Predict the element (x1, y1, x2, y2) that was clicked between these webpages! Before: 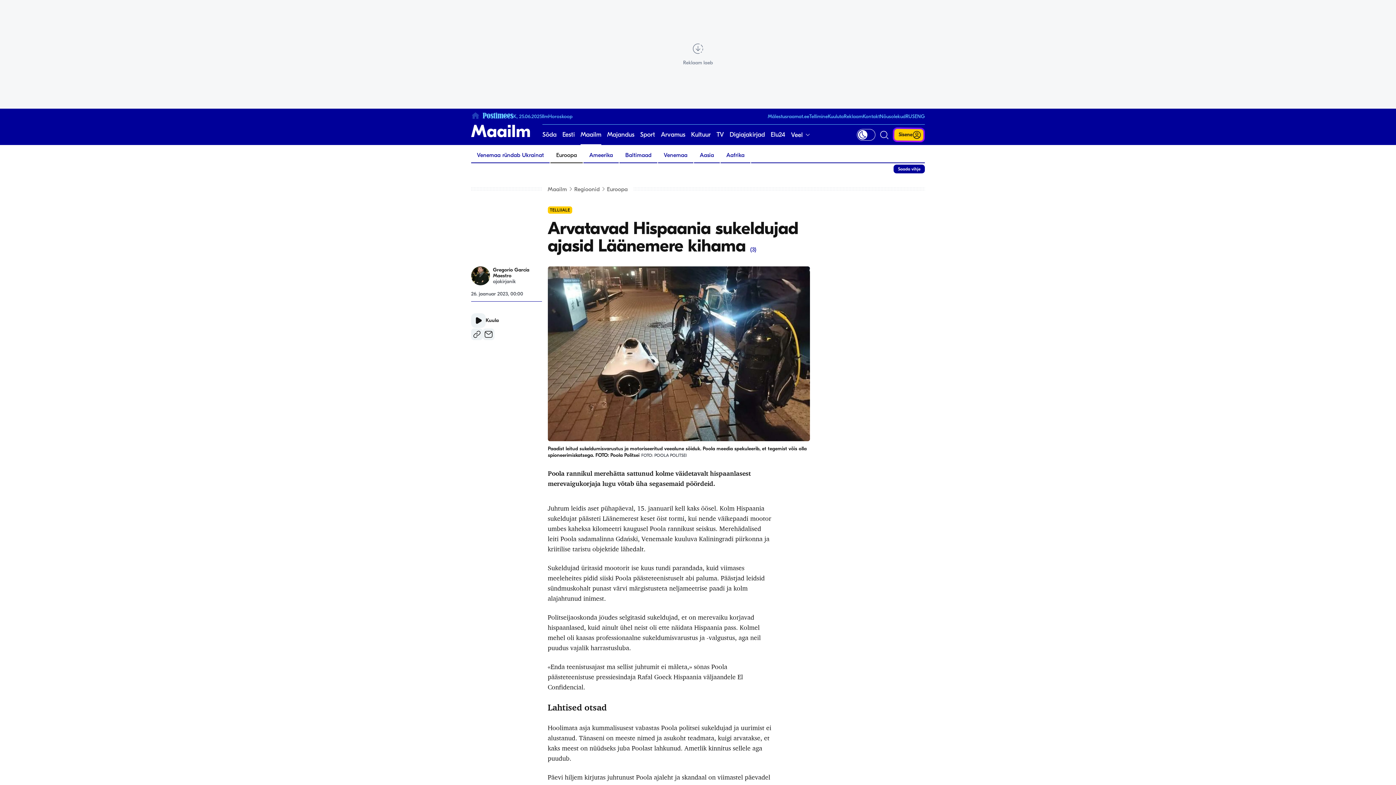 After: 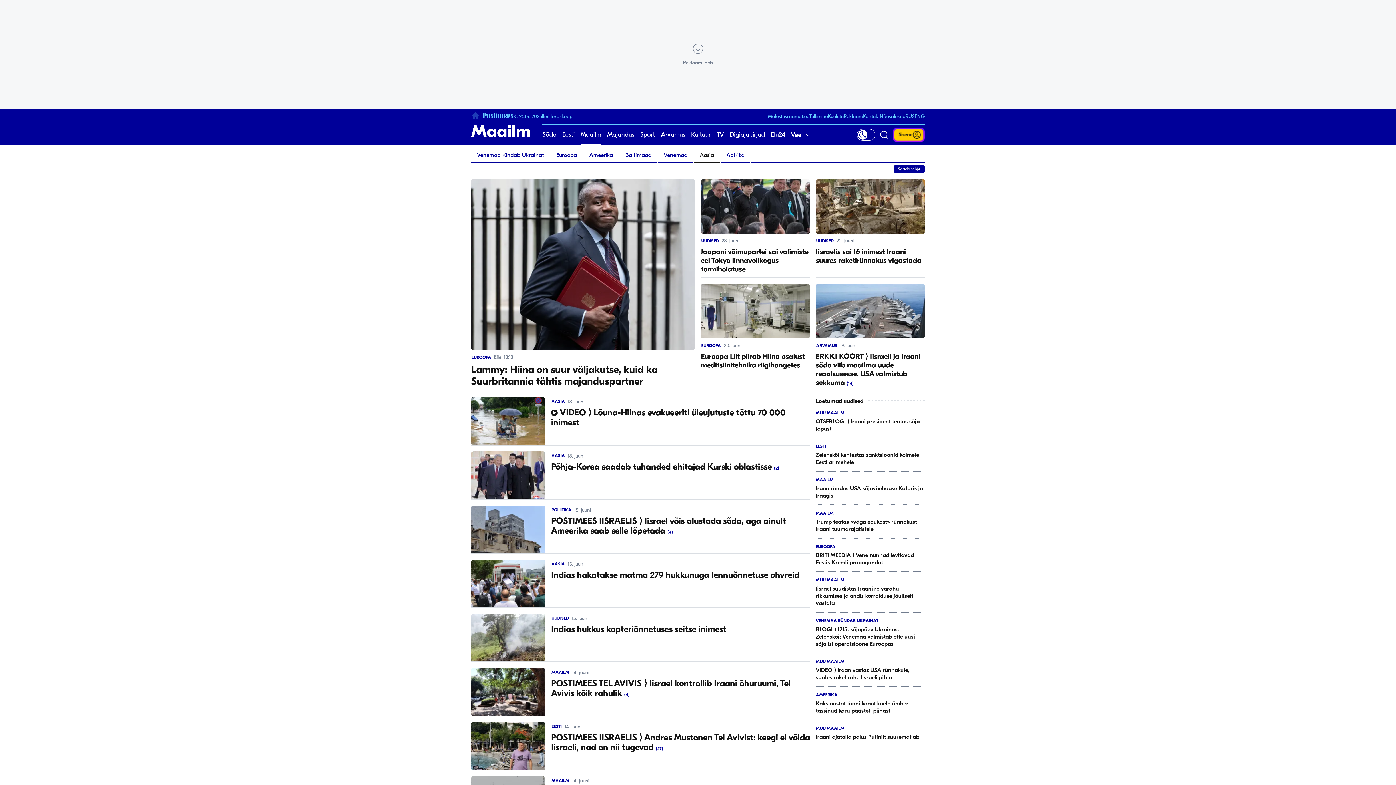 Action: bbox: (694, 148, 720, 162) label: Aasia